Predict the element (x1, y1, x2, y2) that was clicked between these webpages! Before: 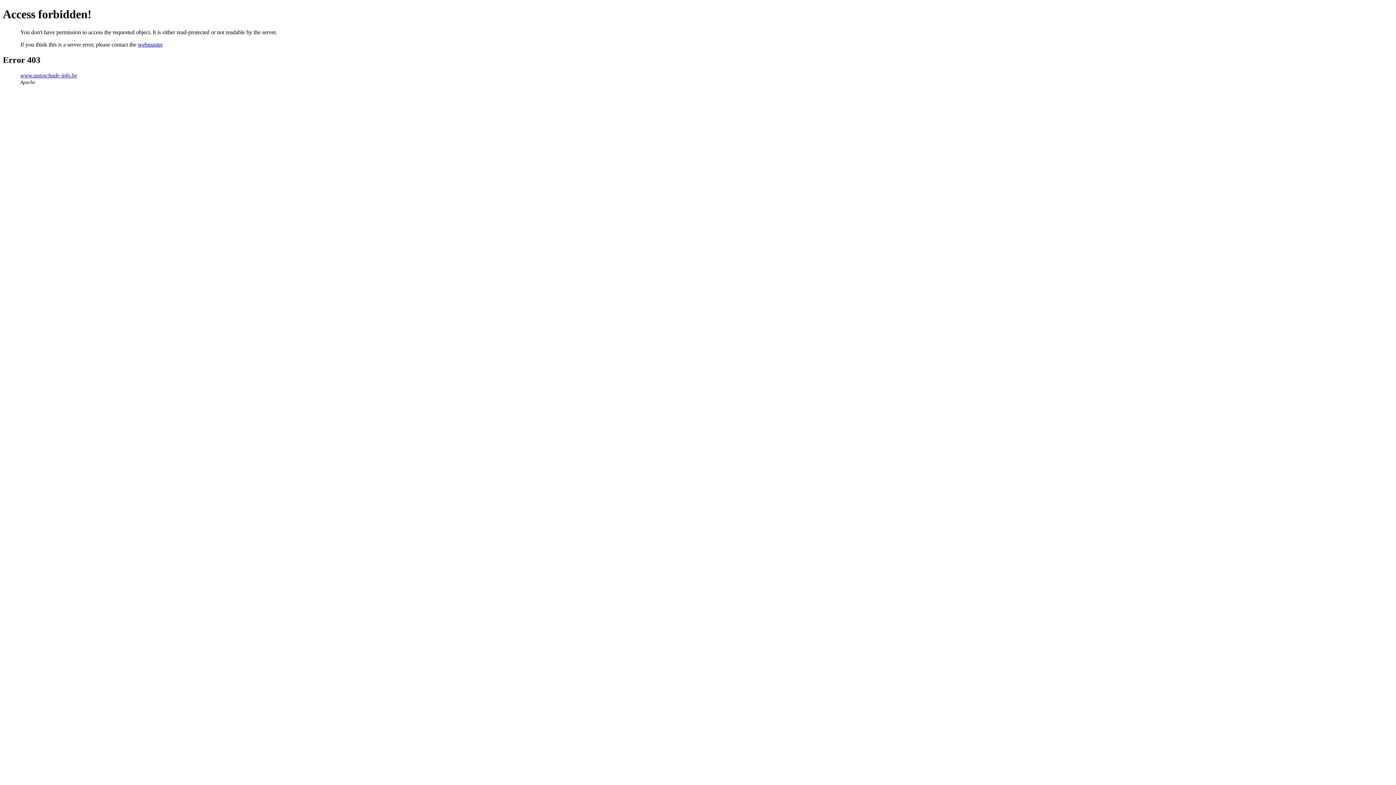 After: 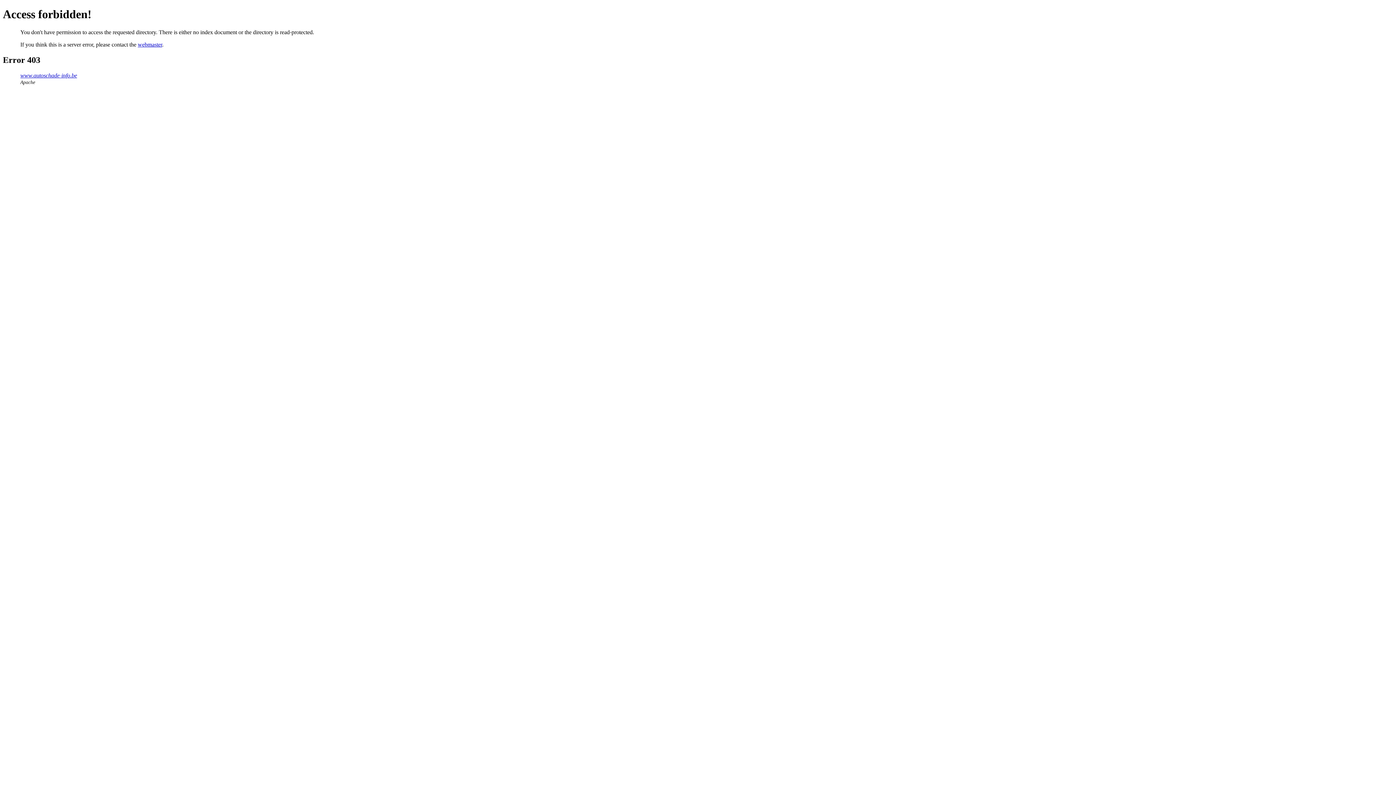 Action: bbox: (20, 72, 77, 78) label: www.autoschade-info.be